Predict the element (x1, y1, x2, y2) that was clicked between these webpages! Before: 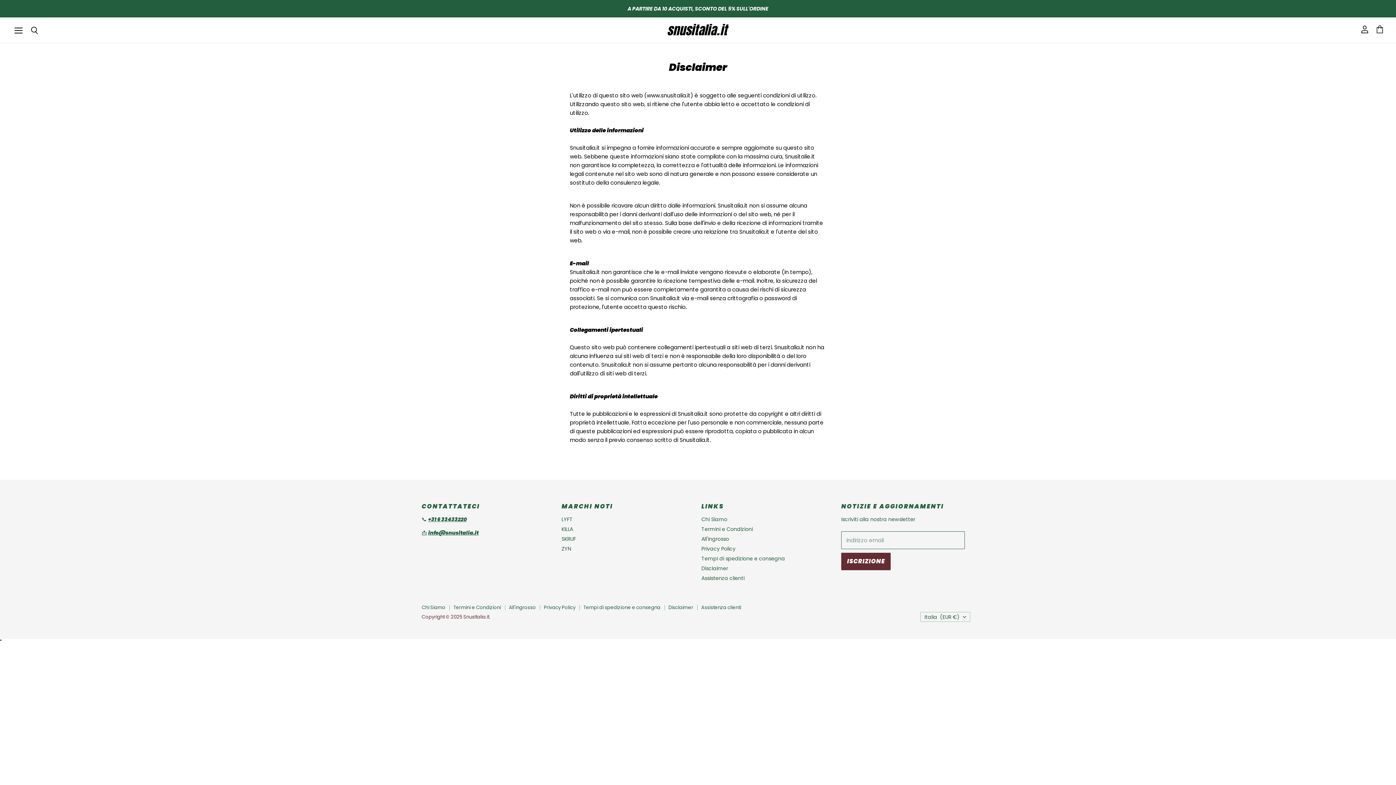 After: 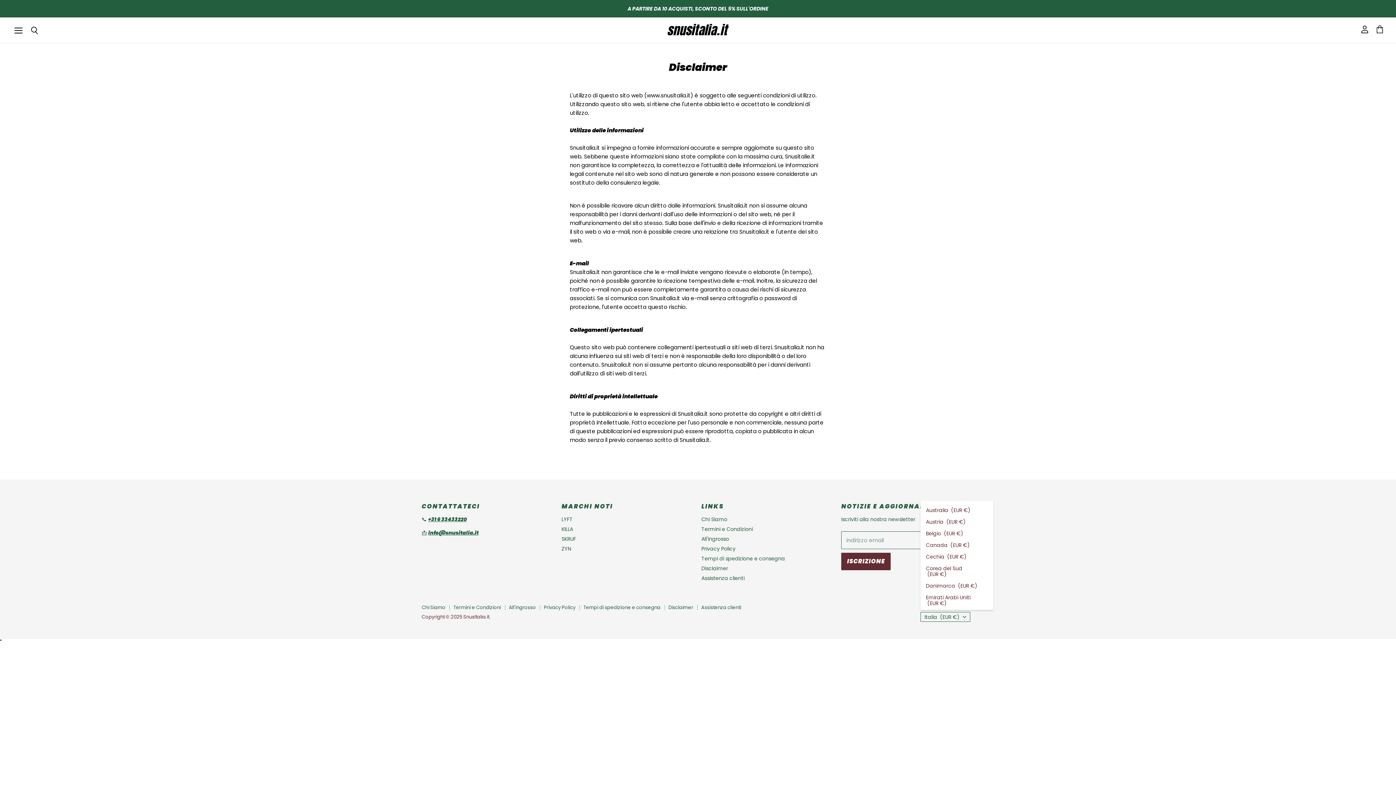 Action: bbox: (920, 612, 970, 622) label: Italia (EUR €)